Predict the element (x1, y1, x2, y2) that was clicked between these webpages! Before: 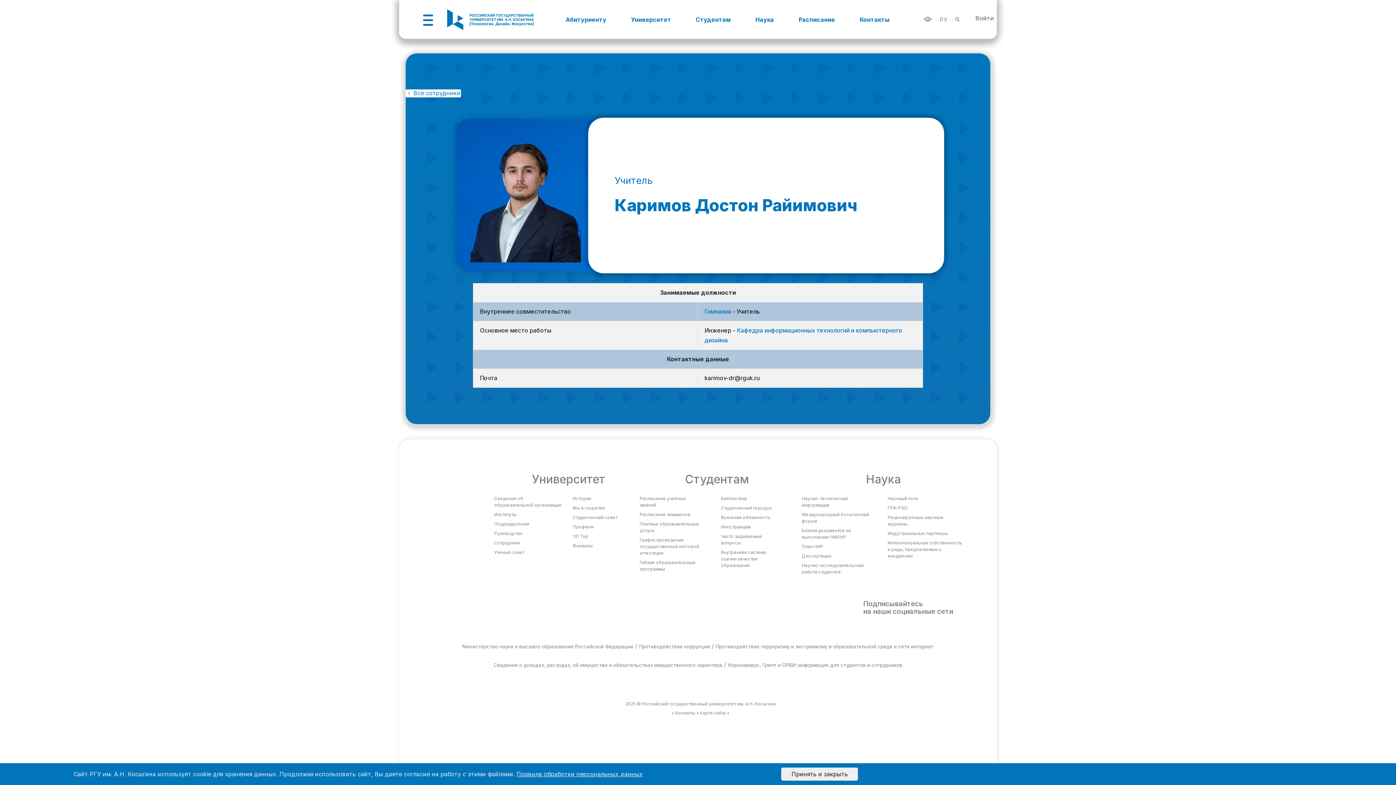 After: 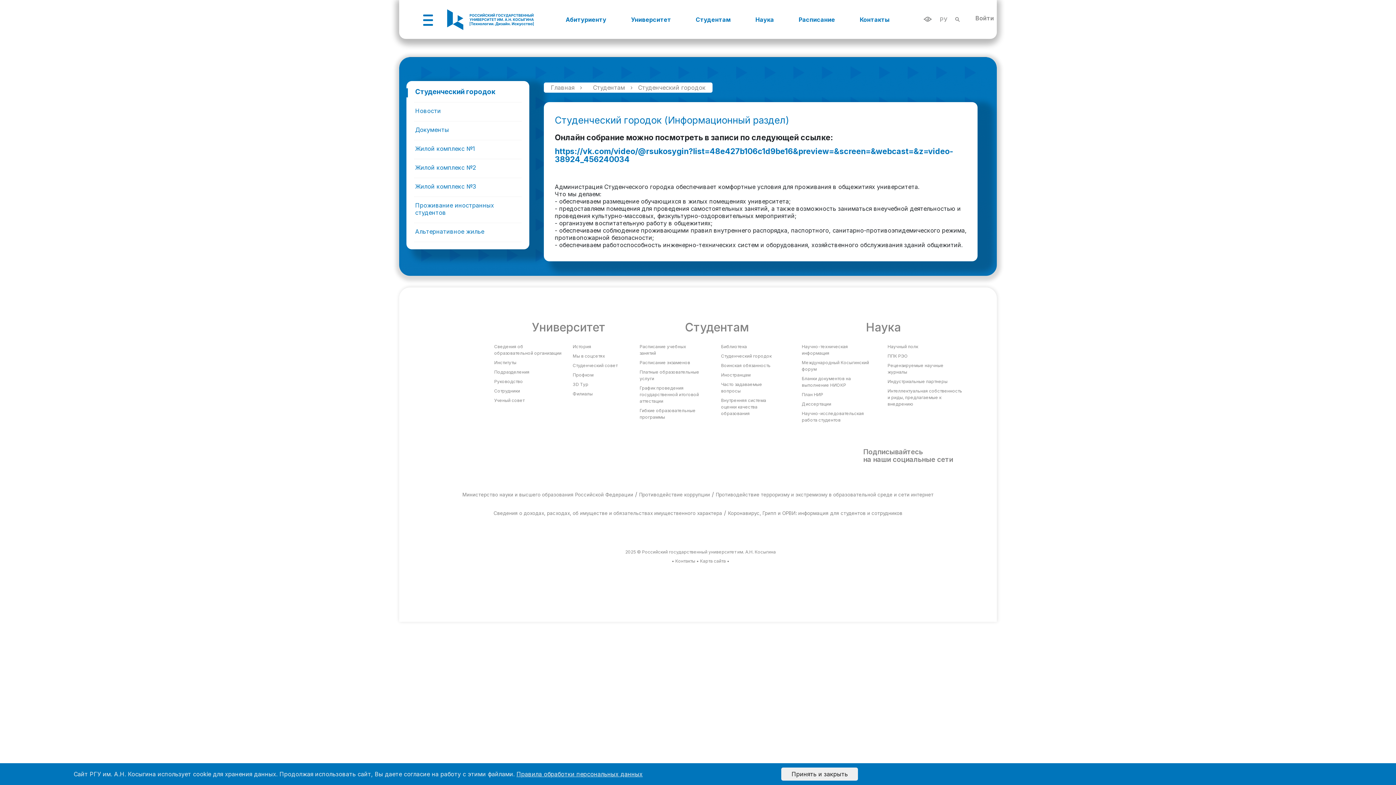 Action: label: Студенческий городок bbox: (721, 505, 771, 510)